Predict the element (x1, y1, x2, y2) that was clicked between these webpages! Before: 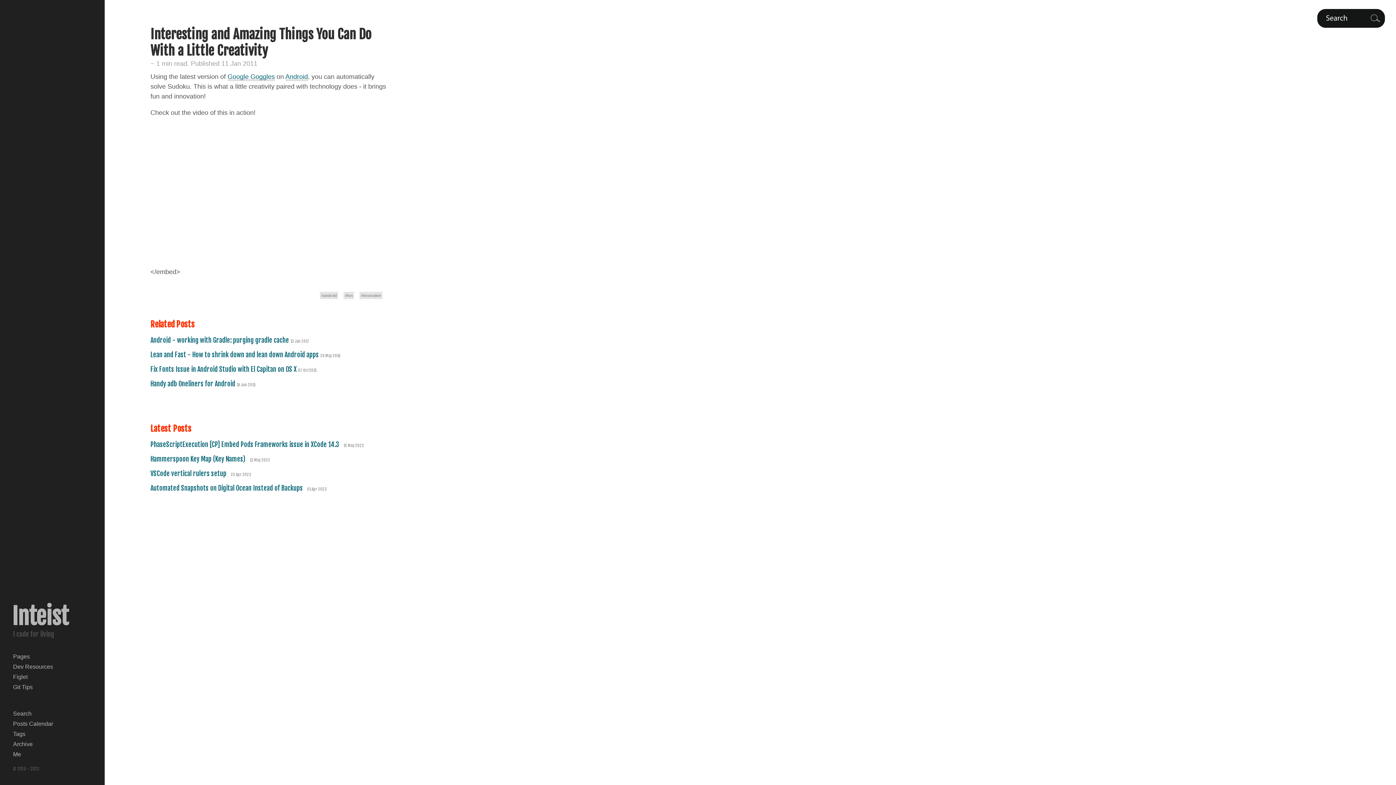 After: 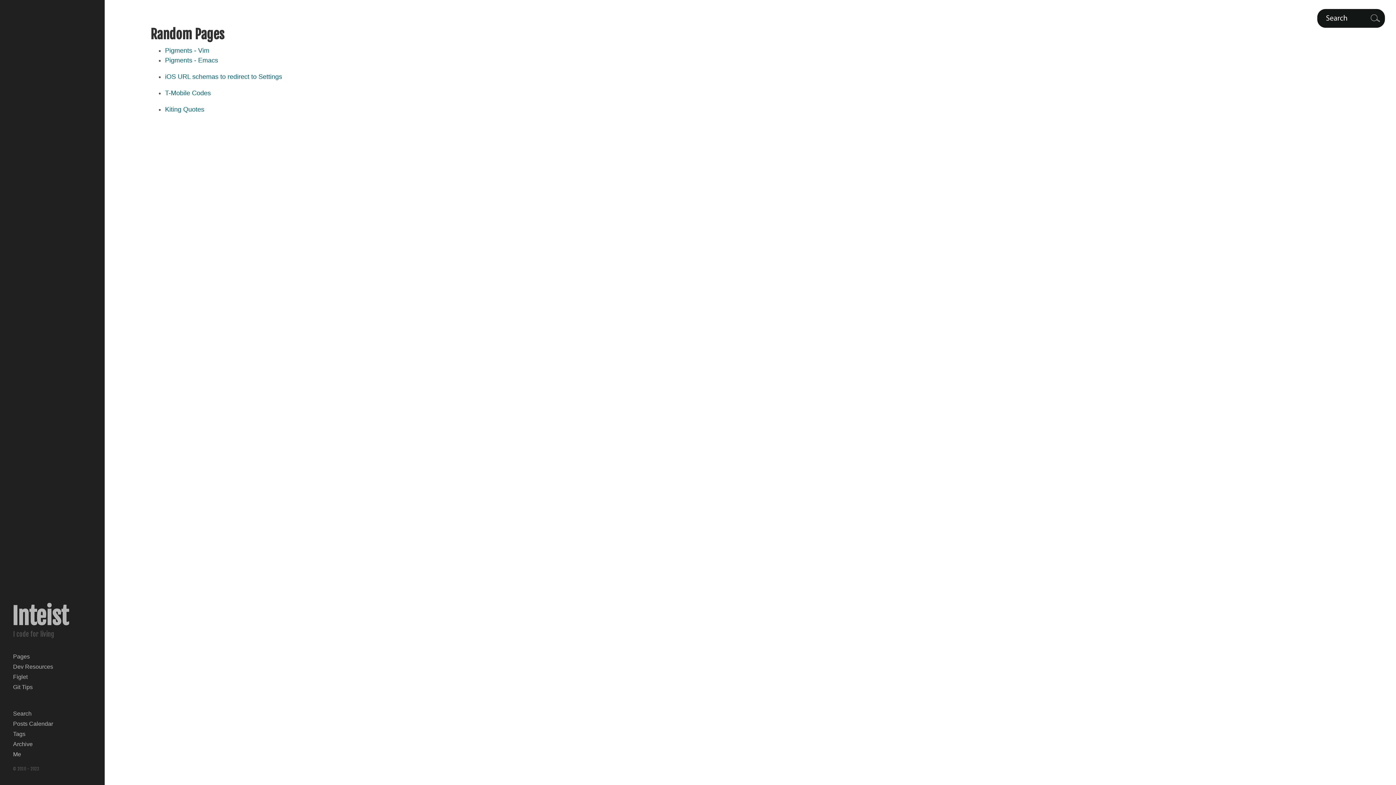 Action: bbox: (13, 651, 91, 661) label: Pages